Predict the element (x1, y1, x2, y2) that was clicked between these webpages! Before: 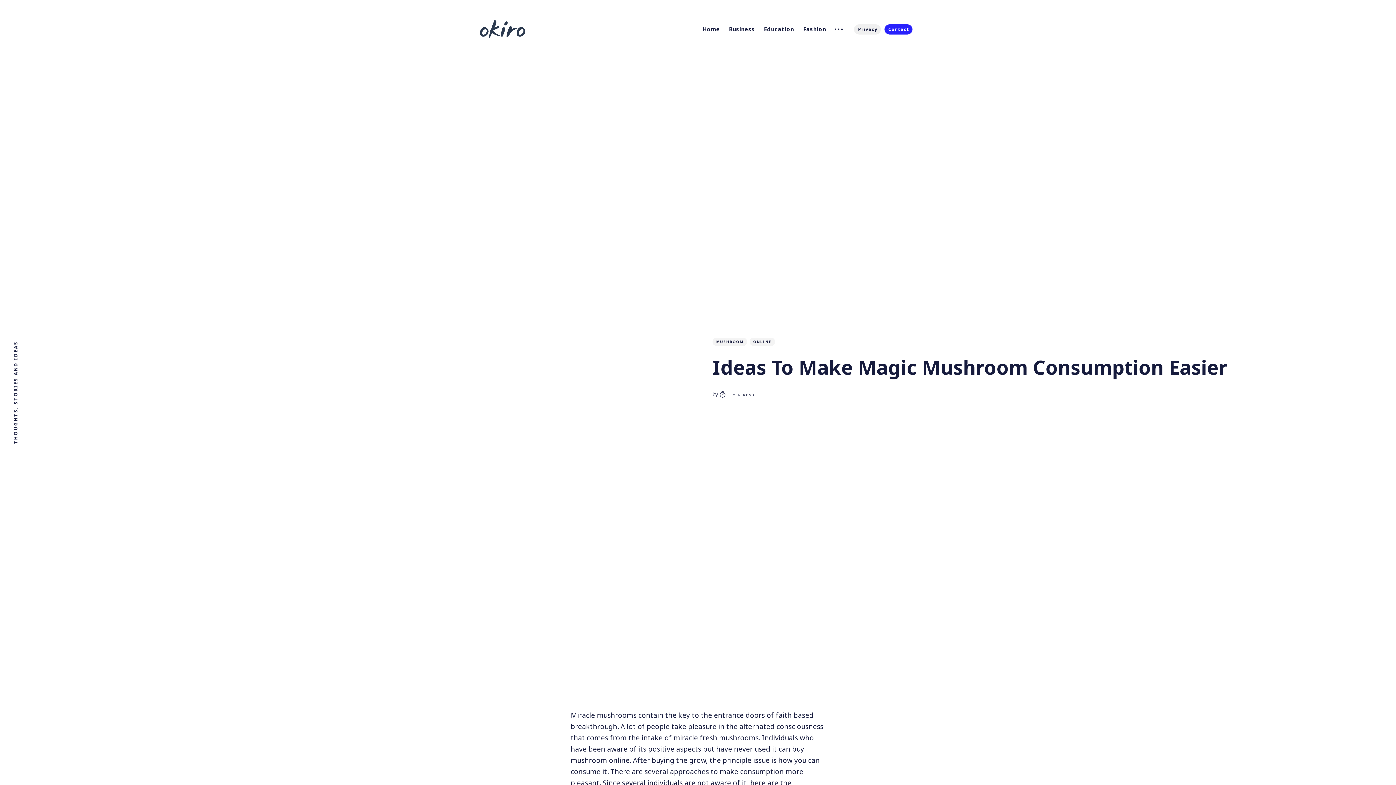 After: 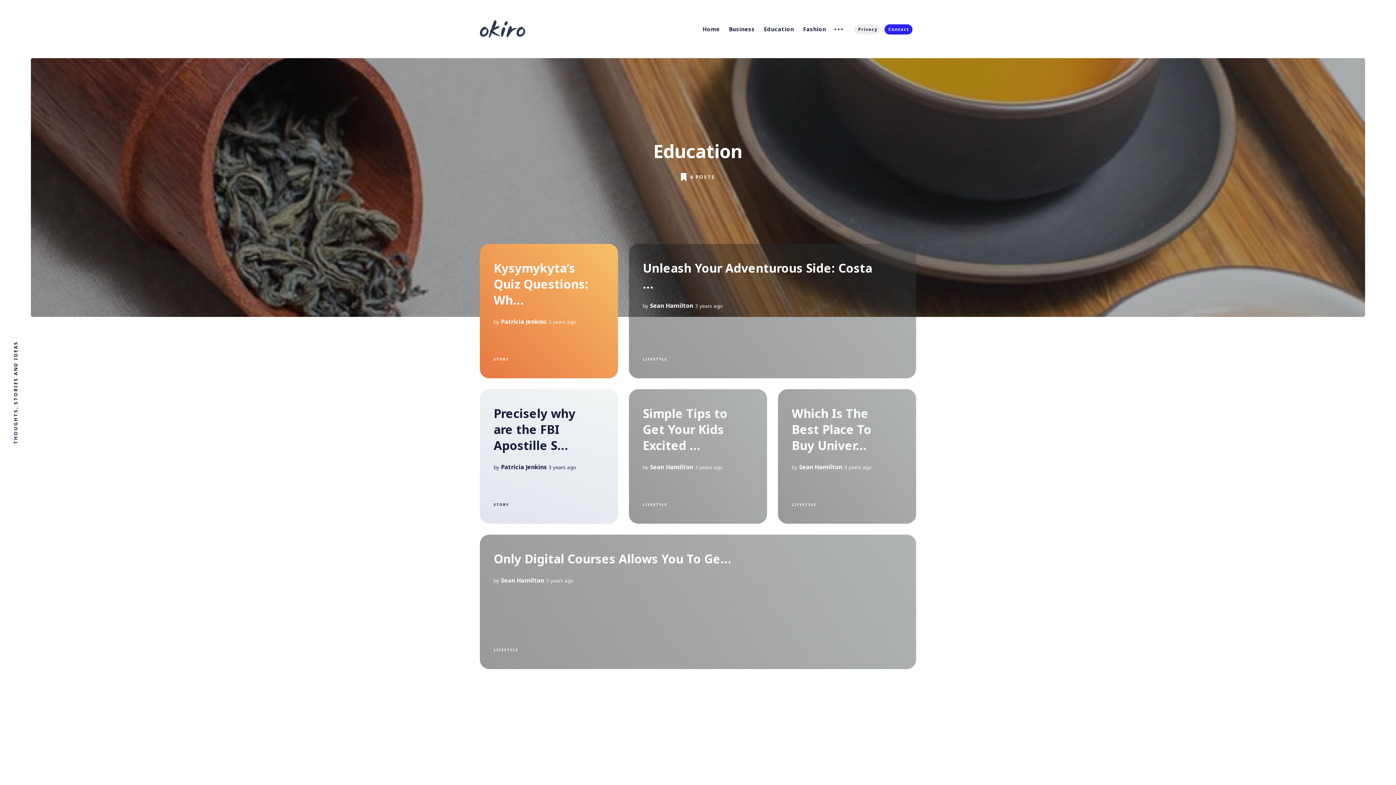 Action: bbox: (760, 24, 797, 34) label: Education